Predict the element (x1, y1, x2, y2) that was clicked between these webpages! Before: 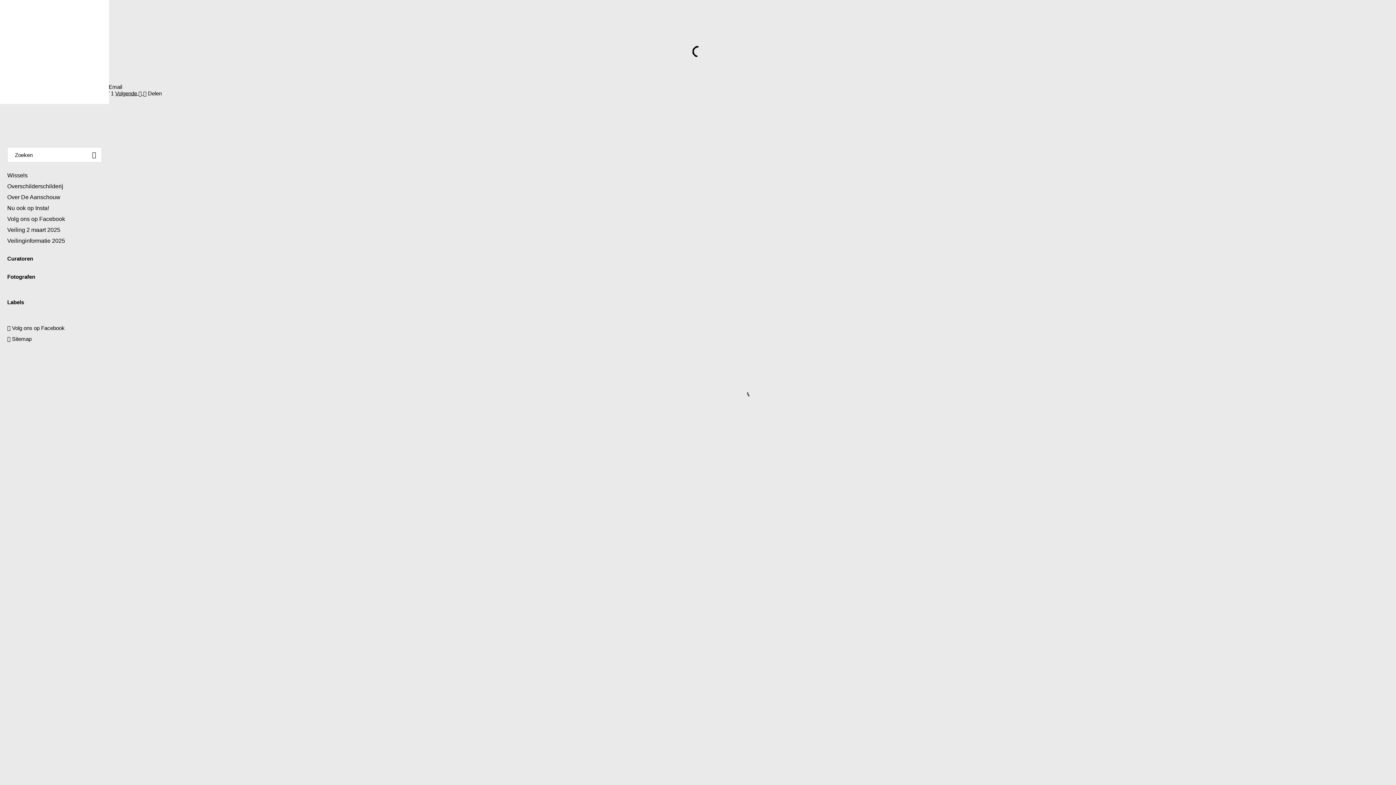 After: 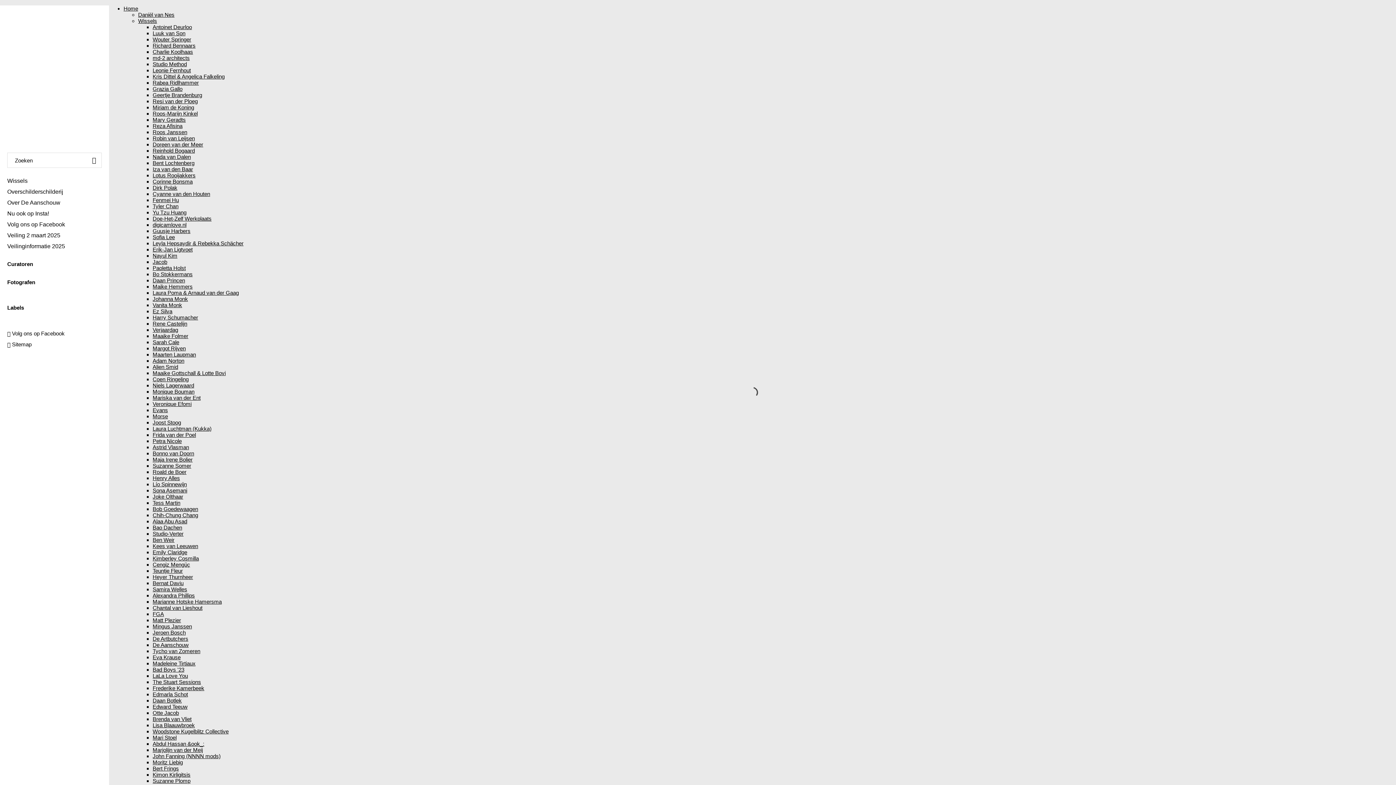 Action: bbox: (7, 333, 101, 344) label:  Sitemap